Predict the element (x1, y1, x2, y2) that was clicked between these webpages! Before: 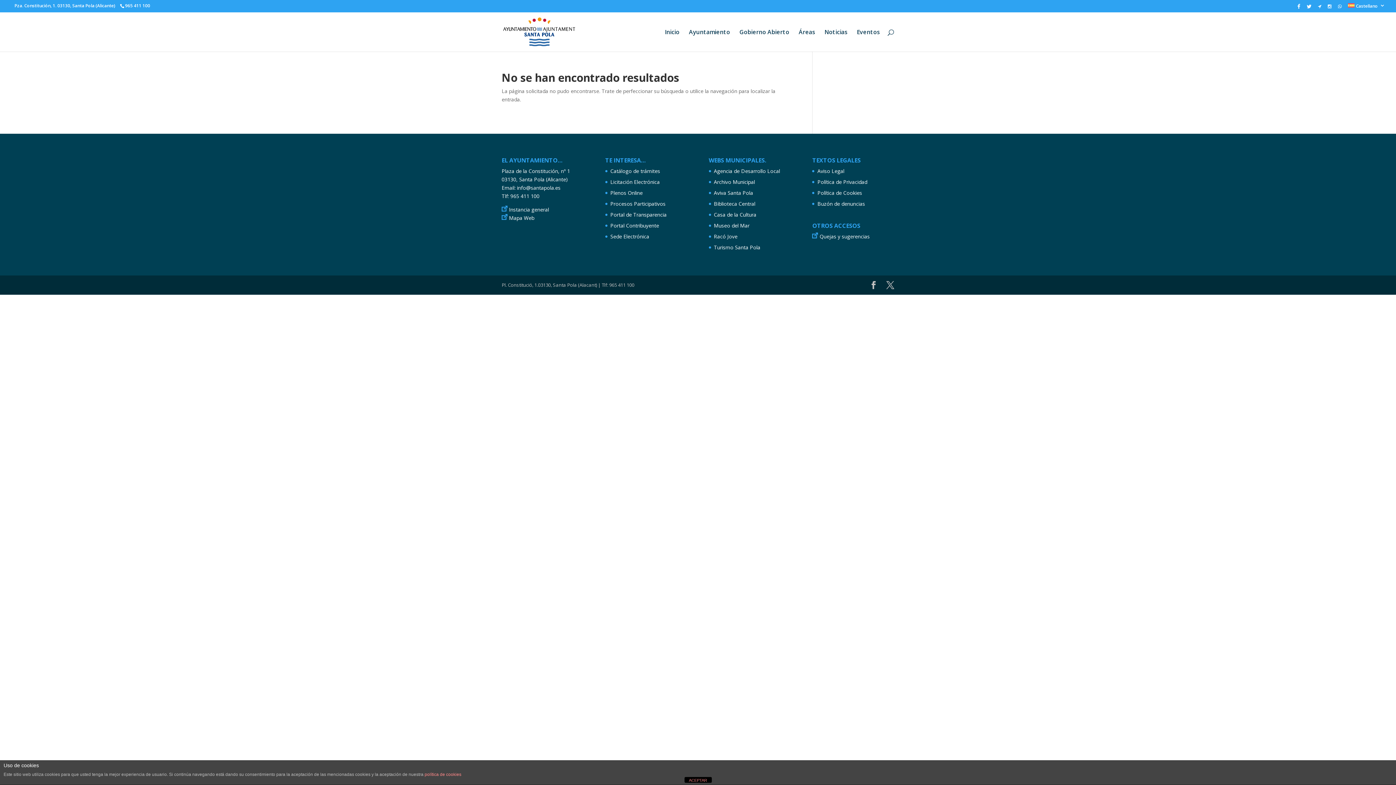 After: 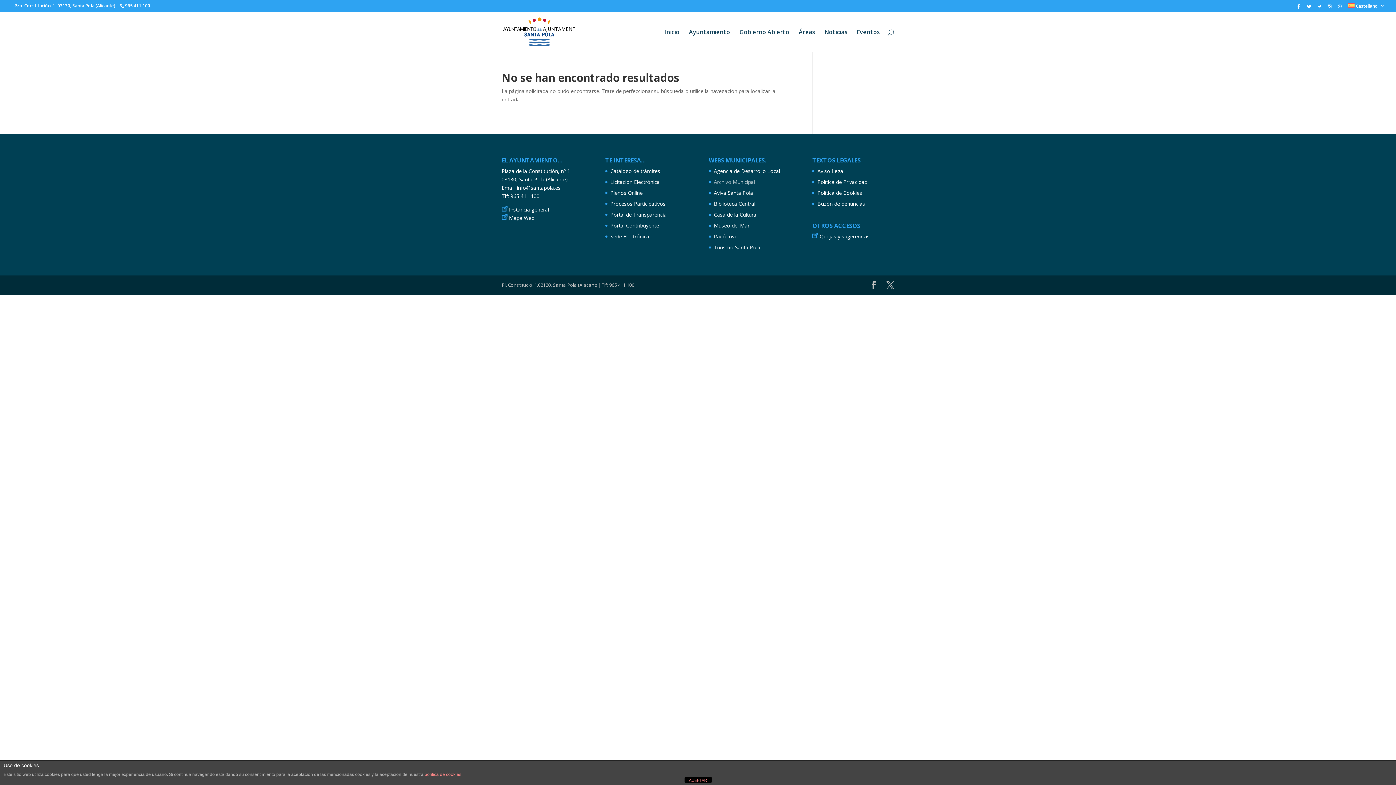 Action: bbox: (714, 178, 755, 185) label: Archivo Municipal